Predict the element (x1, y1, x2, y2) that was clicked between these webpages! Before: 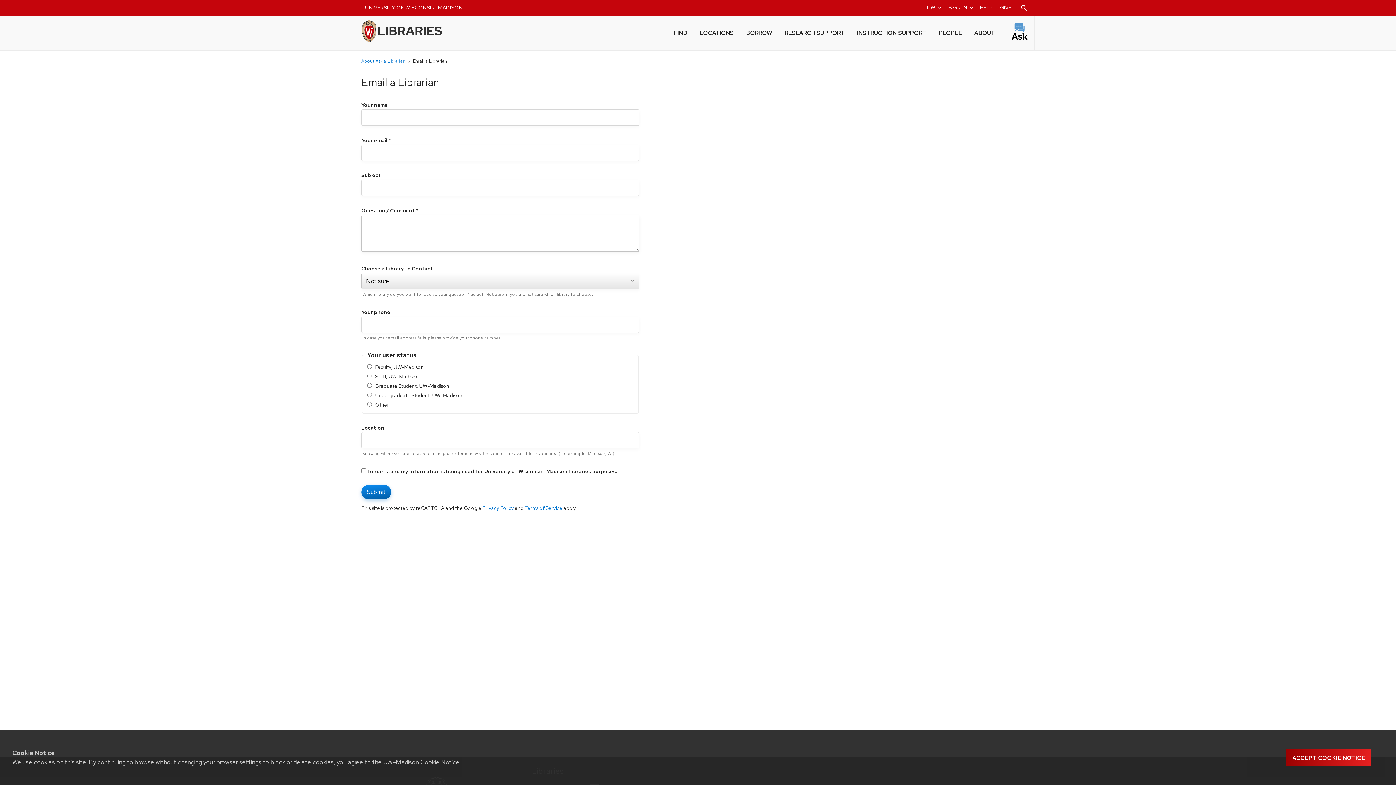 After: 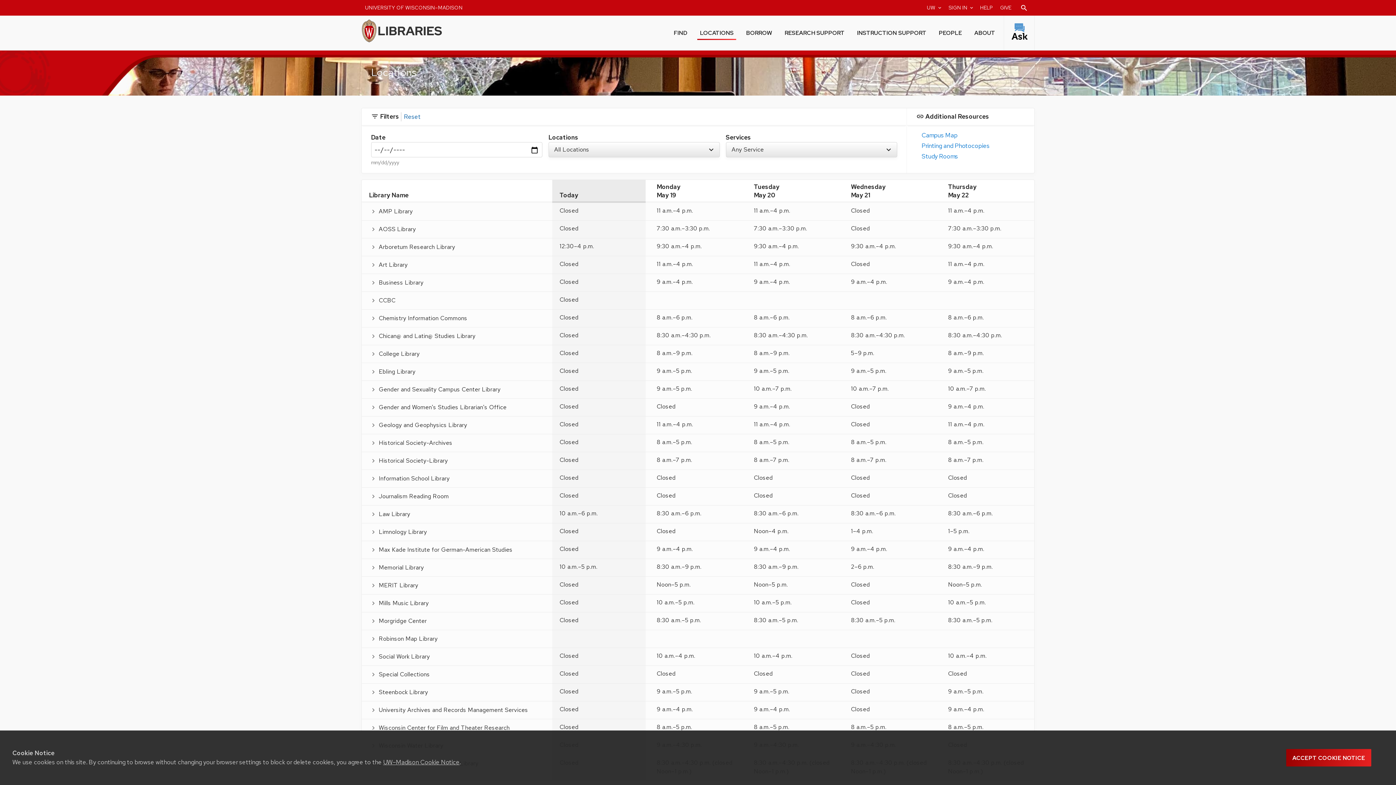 Action: bbox: (697, 24, 736, 40) label: LOCATIONS